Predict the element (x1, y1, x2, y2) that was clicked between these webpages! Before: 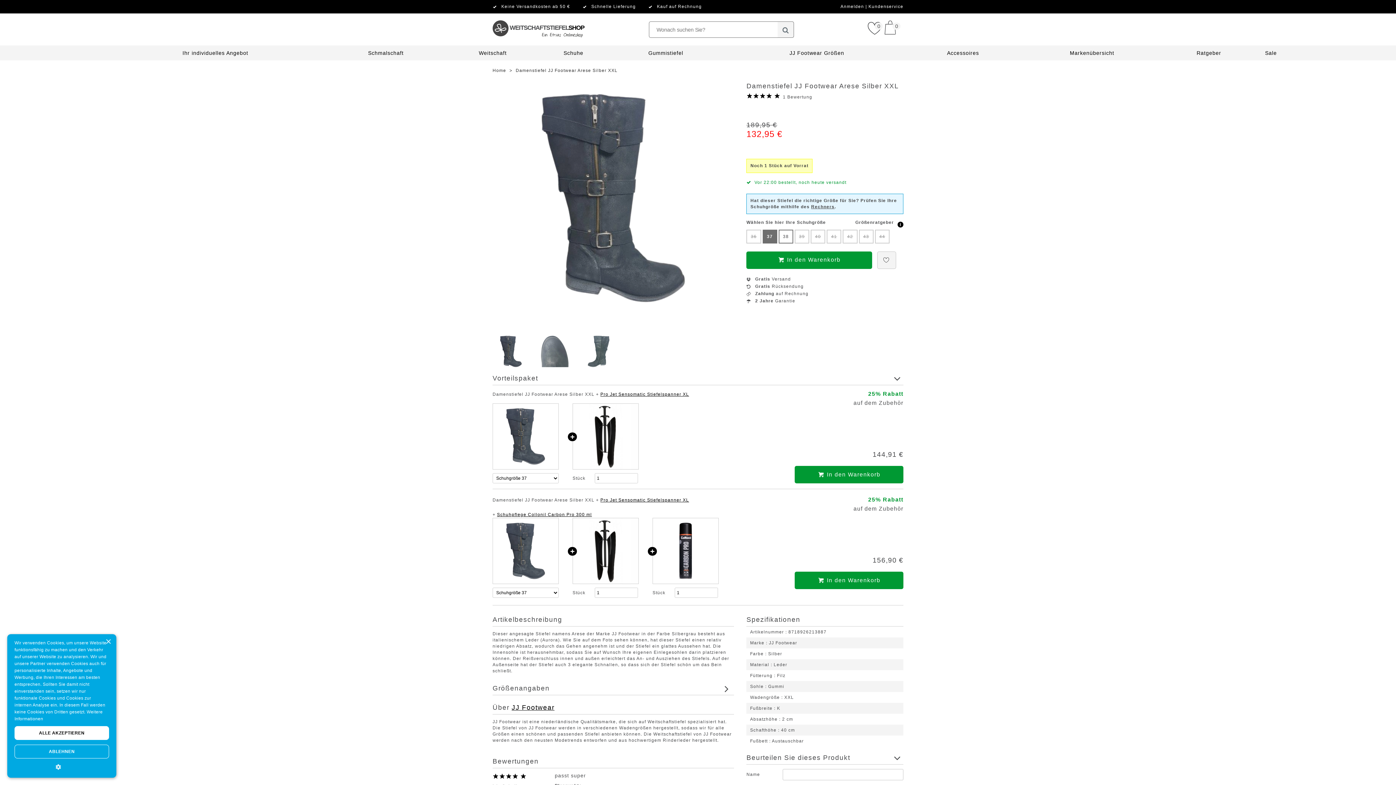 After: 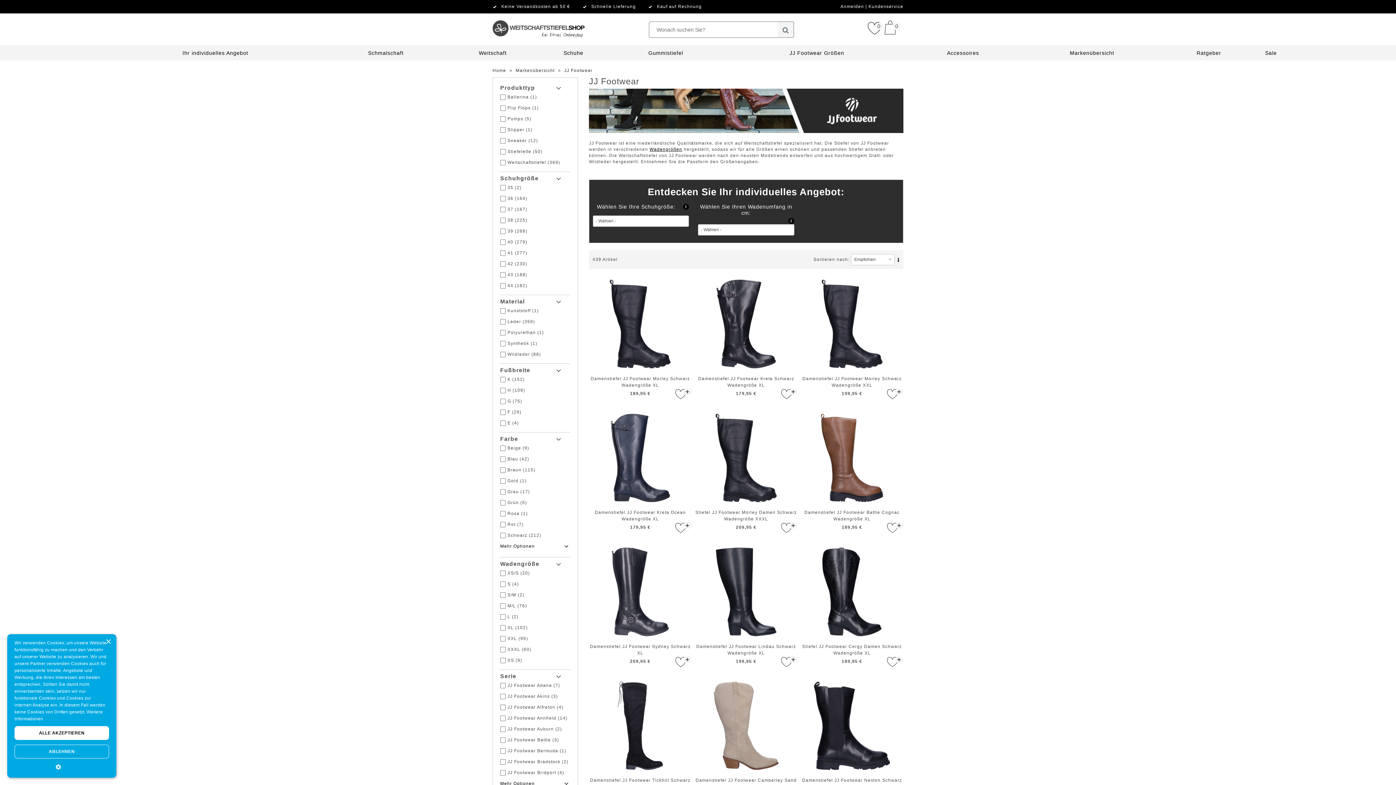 Action: label: JJ Footwear Größen bbox: (789, 50, 844, 56)